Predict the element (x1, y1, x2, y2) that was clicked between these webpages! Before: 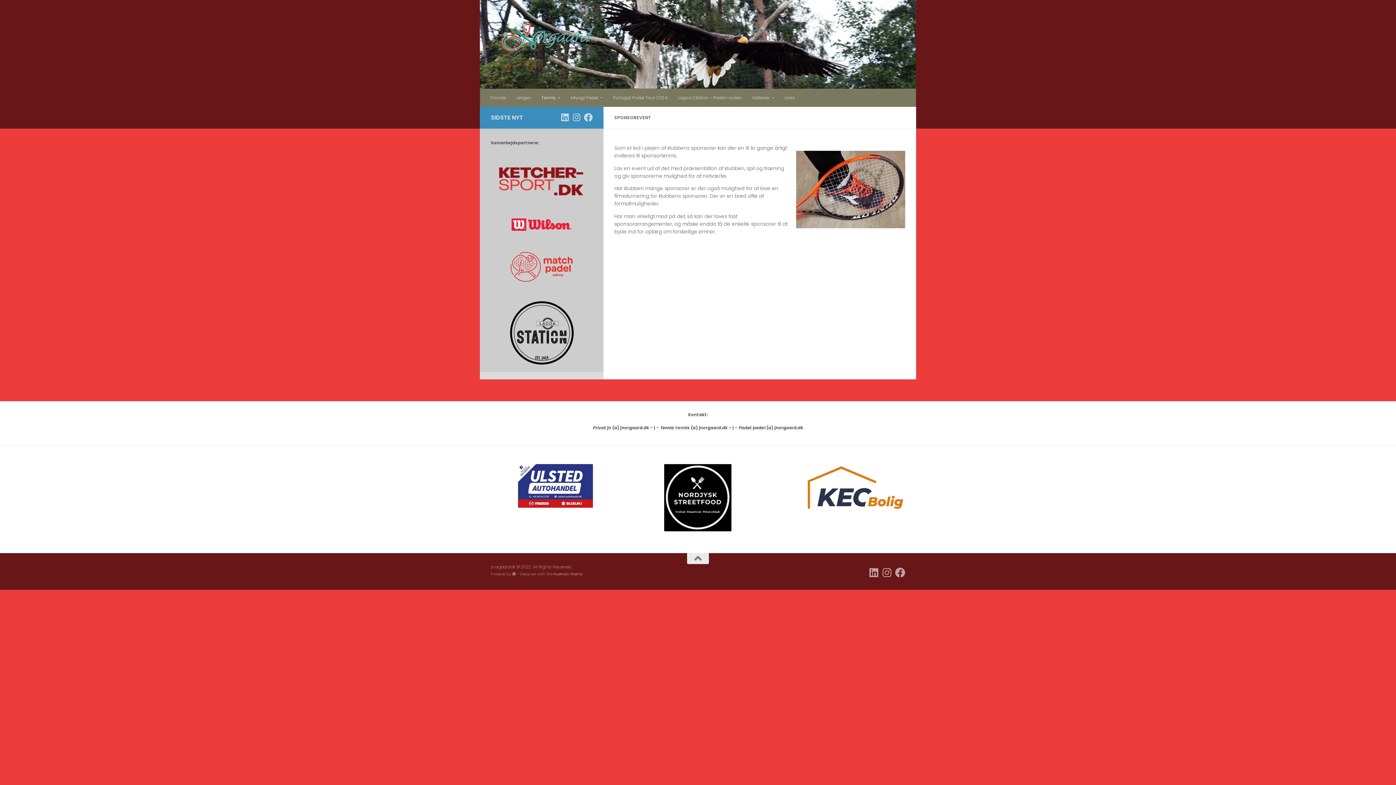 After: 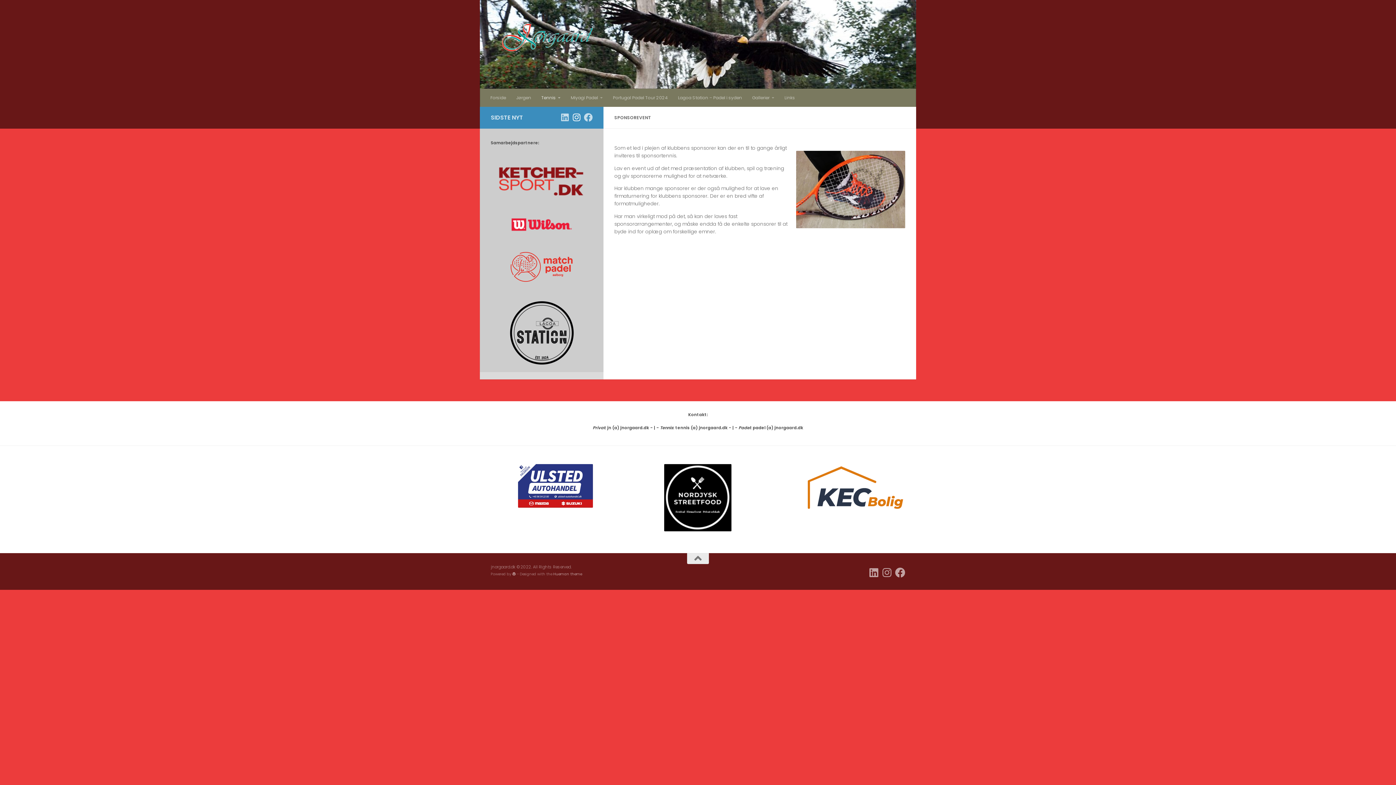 Action: label: Follow us on Instagram bbox: (572, 112, 581, 121)